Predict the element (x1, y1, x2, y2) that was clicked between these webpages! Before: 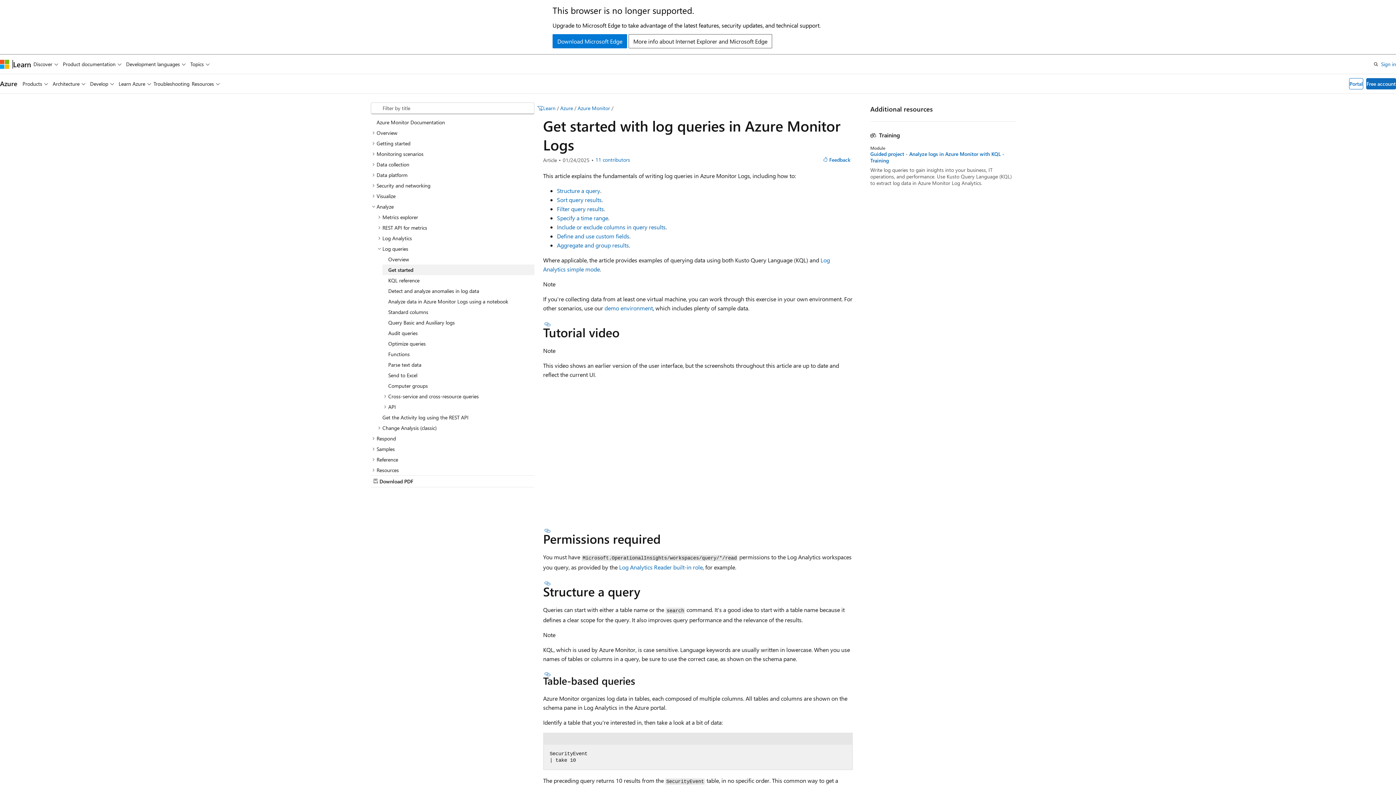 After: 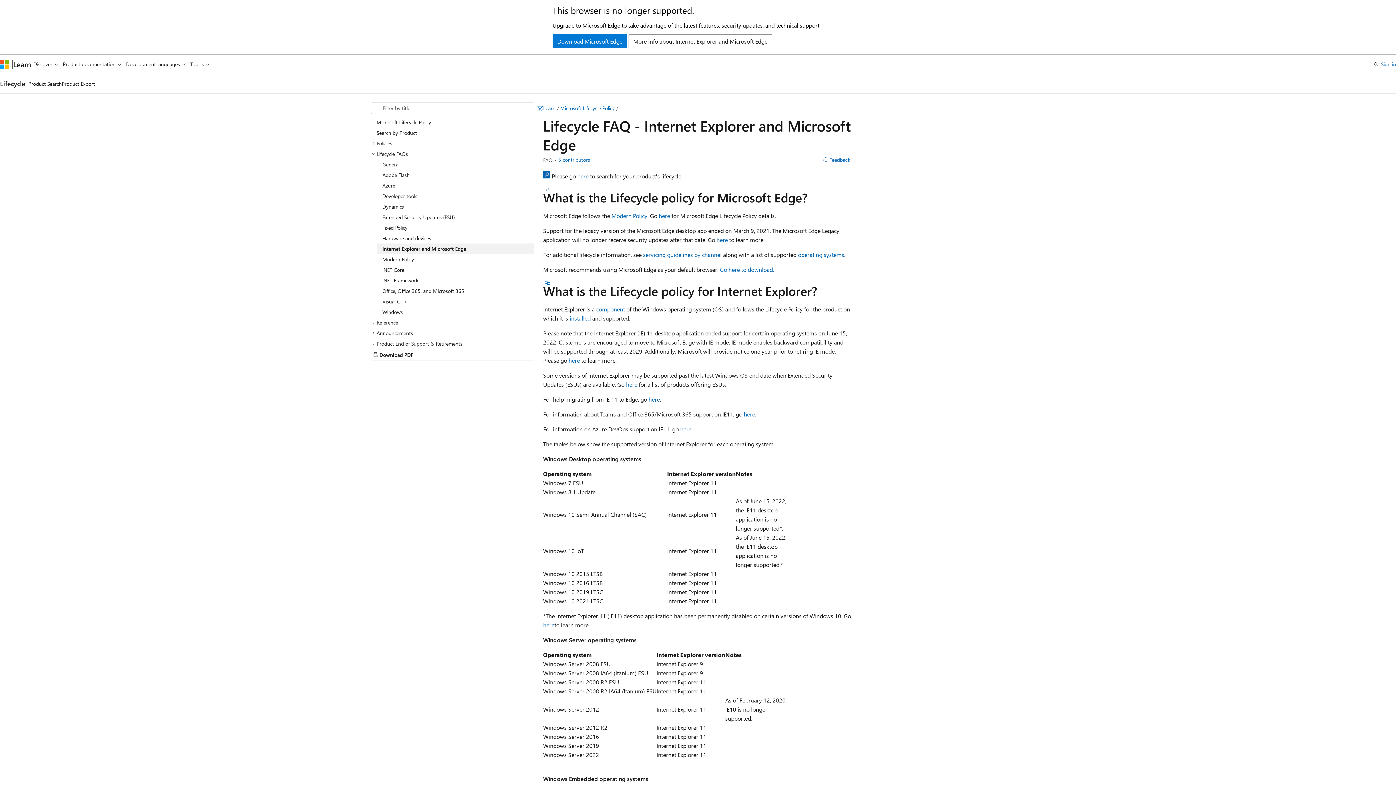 Action: label: More info about Internet Explorer and Microsoft Edge bbox: (628, 34, 772, 48)